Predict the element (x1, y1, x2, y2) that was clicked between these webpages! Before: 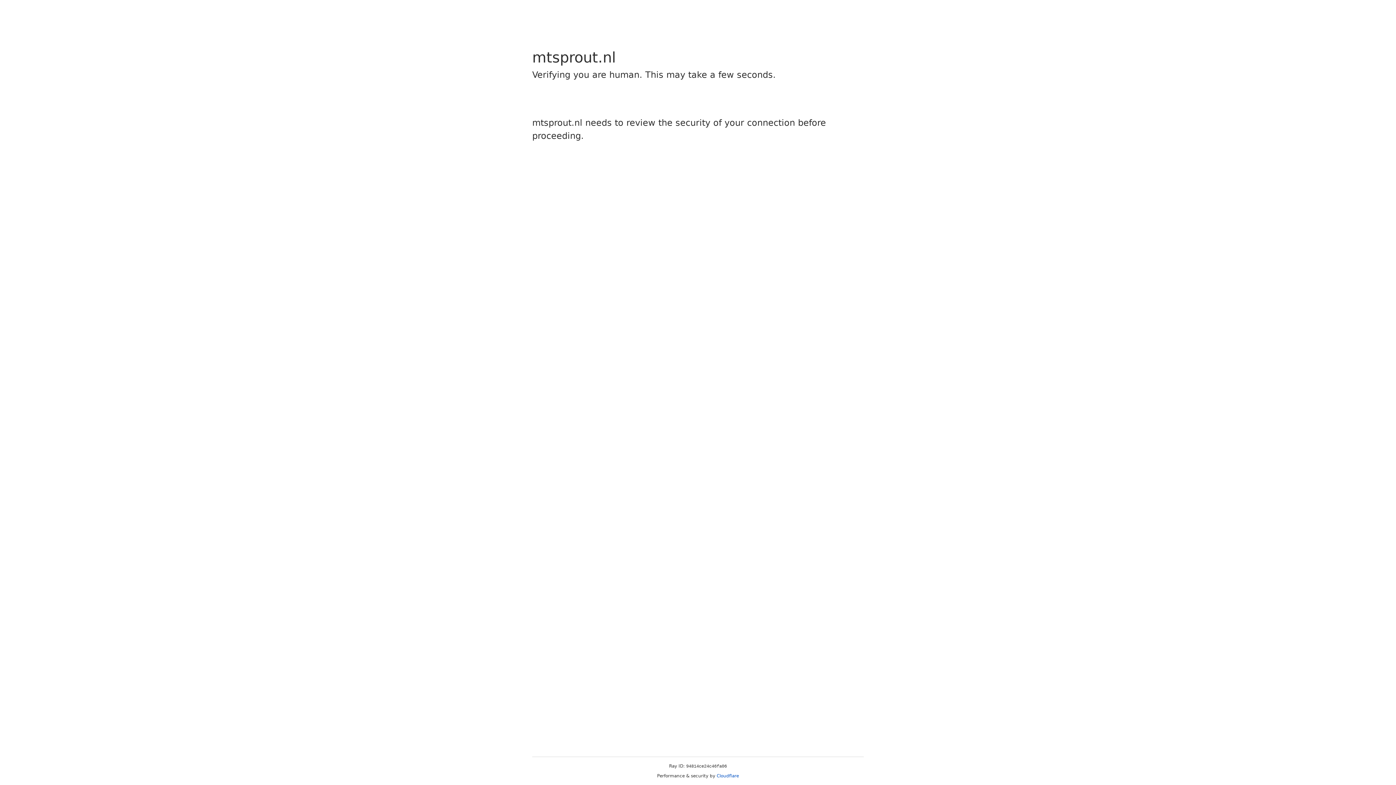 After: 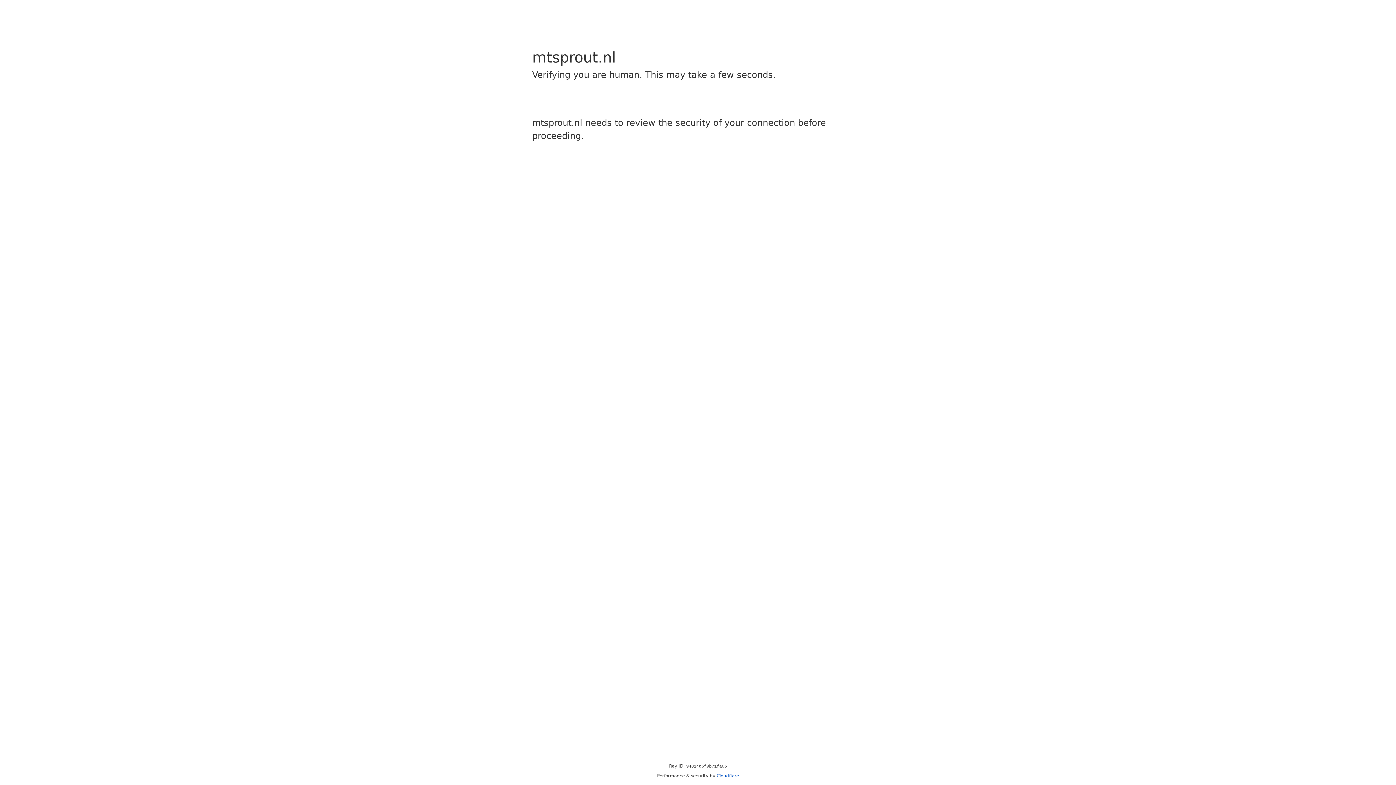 Action: label: Cloudflare bbox: (716, 773, 739, 778)